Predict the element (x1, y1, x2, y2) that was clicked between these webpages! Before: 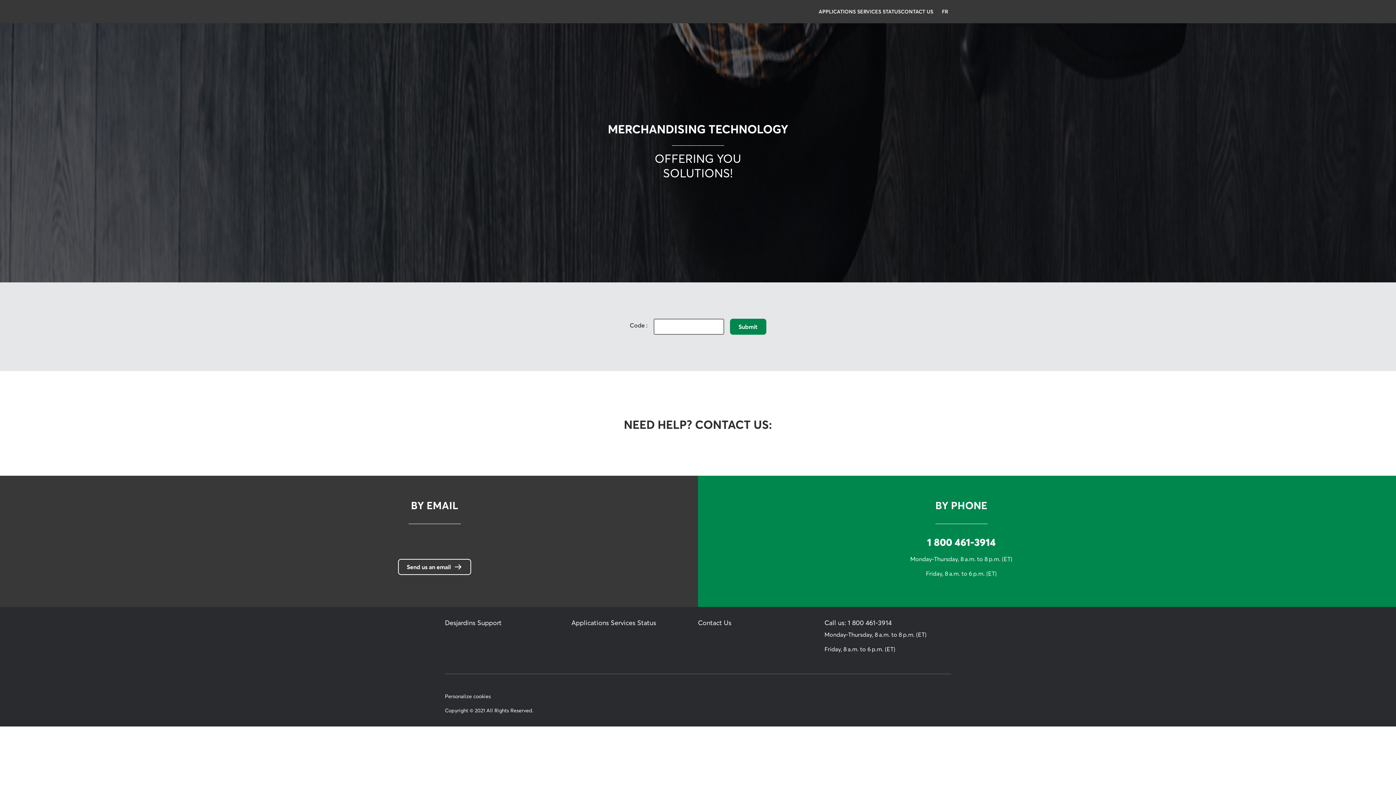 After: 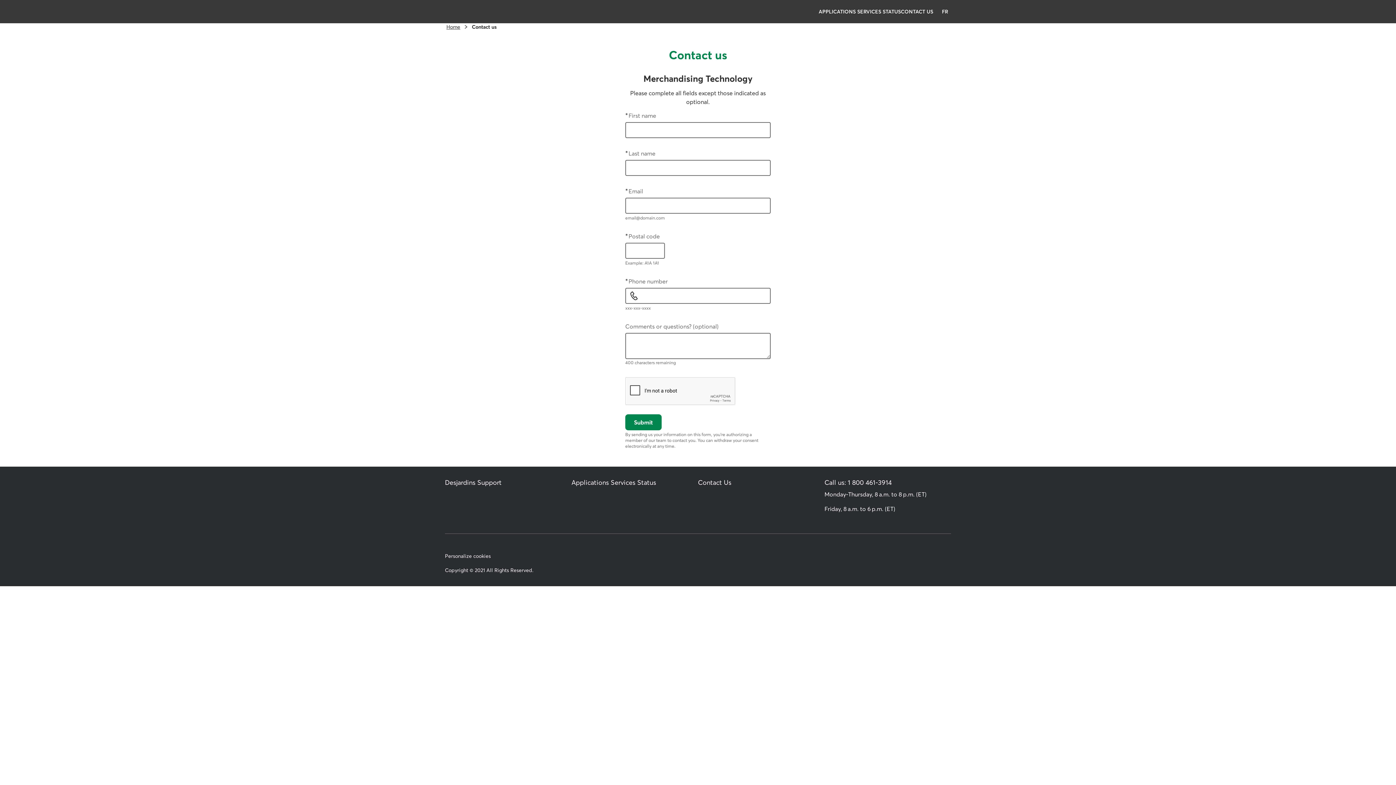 Action: label: Contact Us bbox: (698, 618, 731, 627)